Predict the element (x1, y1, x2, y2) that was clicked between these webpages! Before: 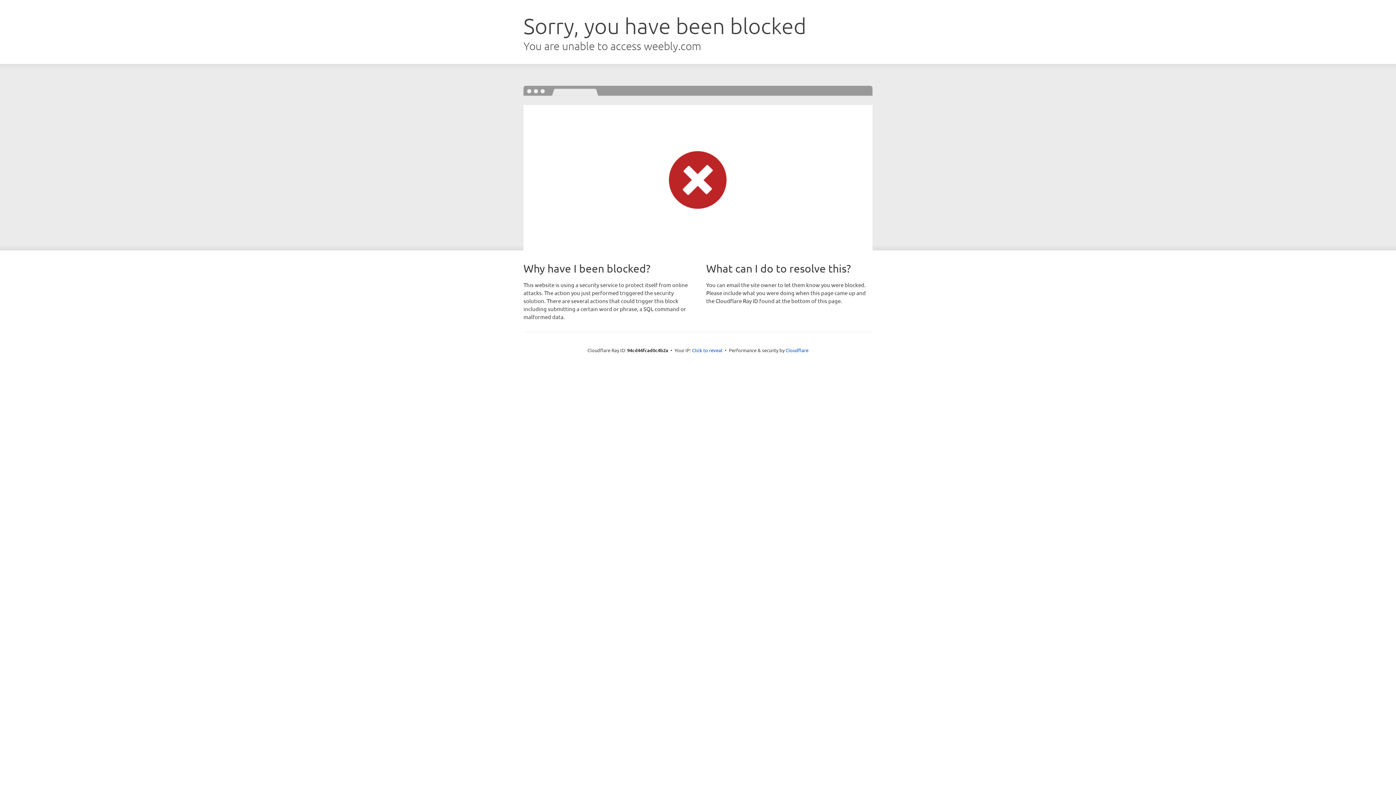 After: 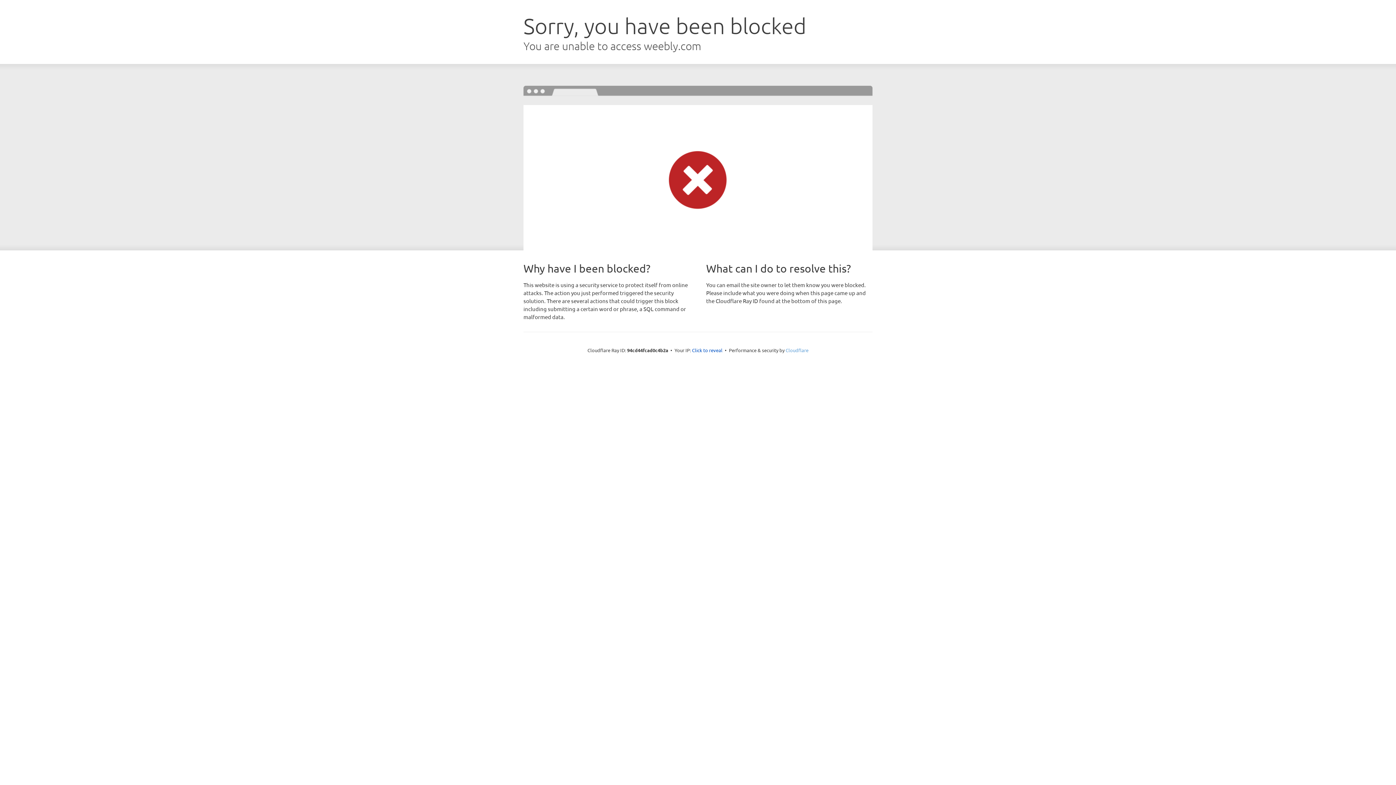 Action: bbox: (785, 347, 808, 353) label: Cloudflare